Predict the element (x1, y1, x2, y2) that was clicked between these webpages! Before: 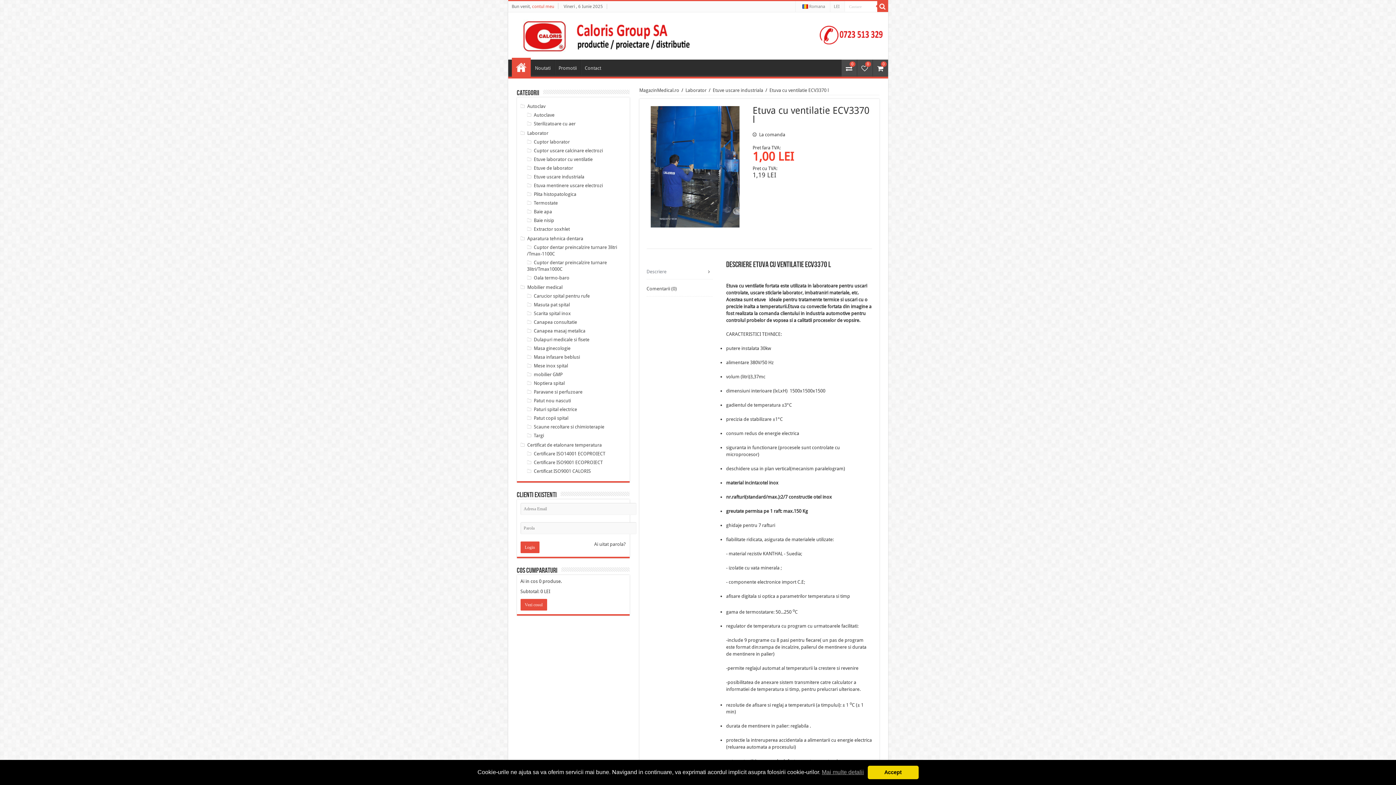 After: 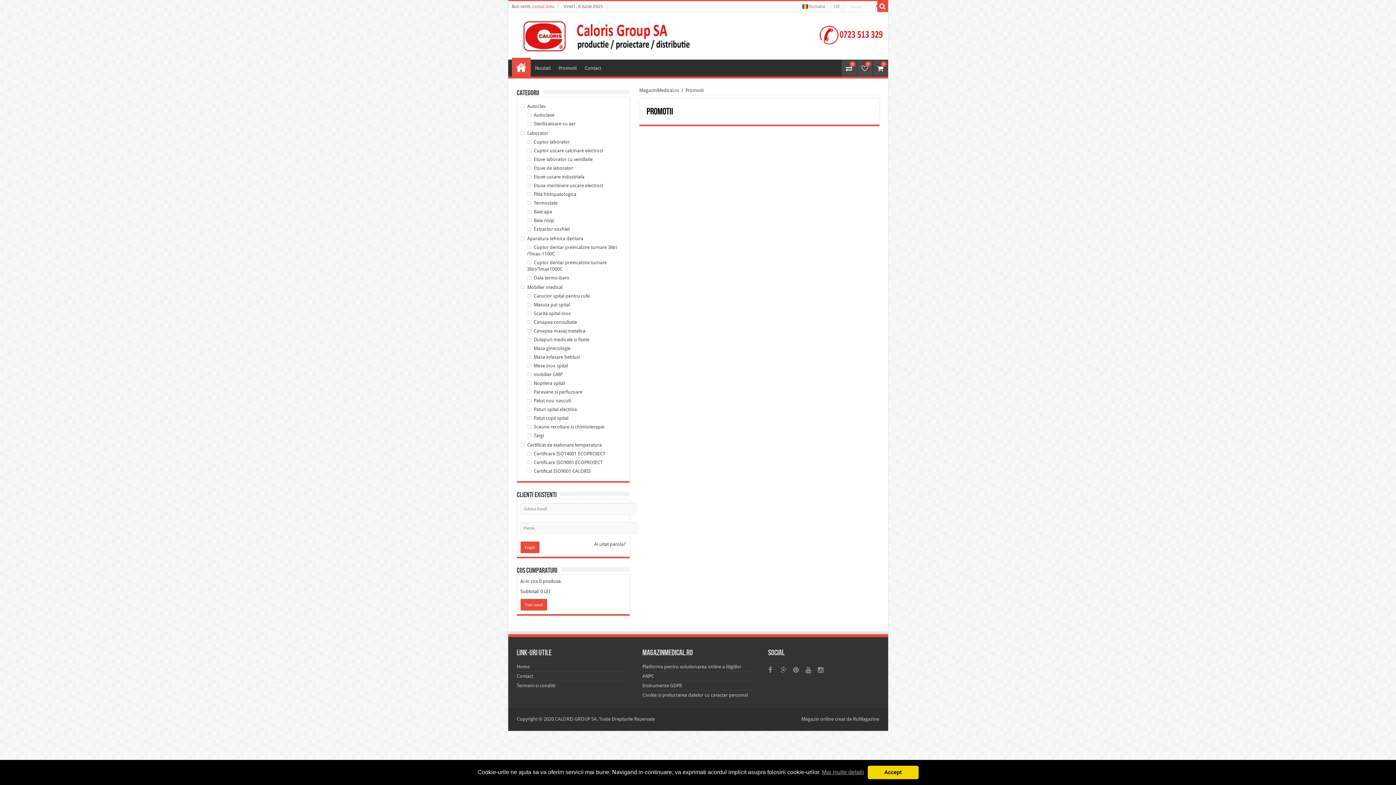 Action: label: Promotii bbox: (554, 59, 580, 74)